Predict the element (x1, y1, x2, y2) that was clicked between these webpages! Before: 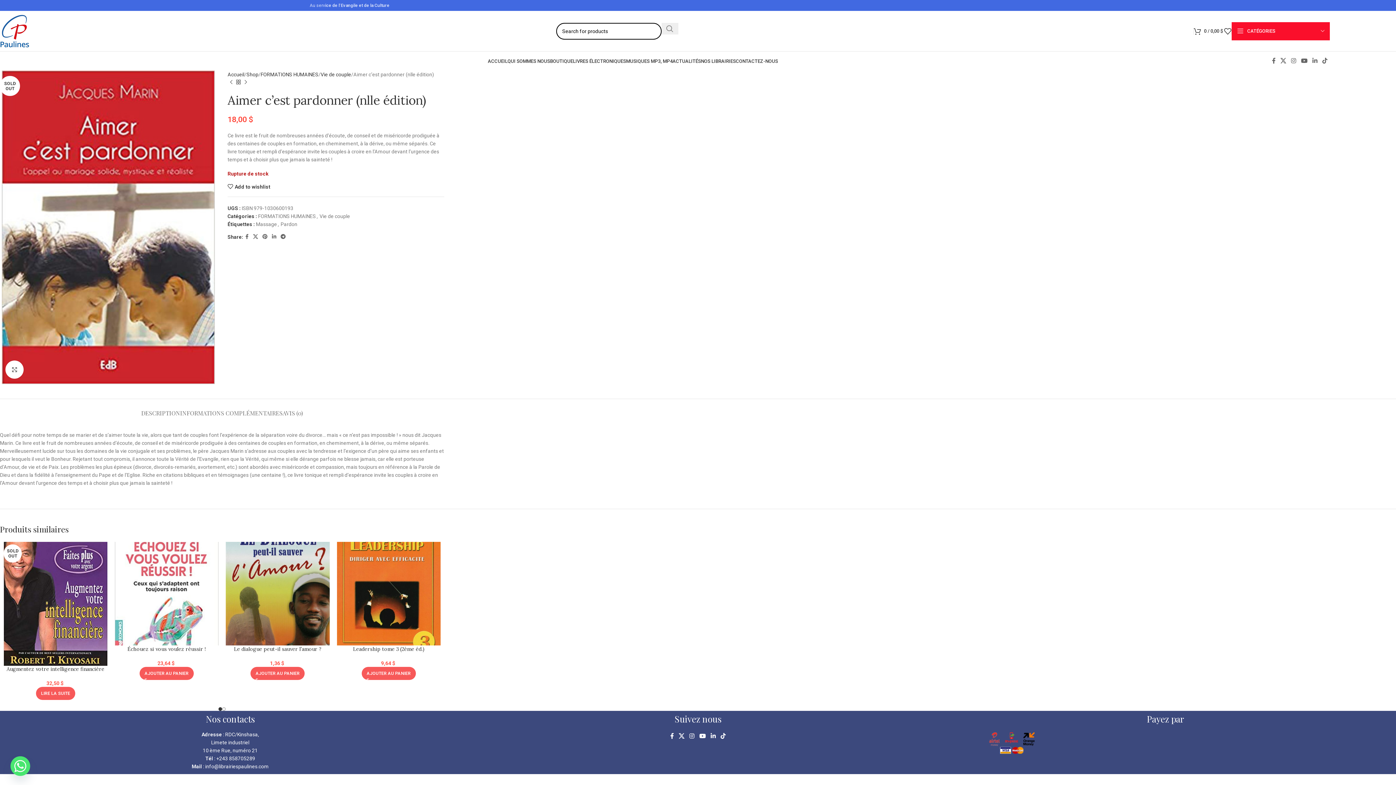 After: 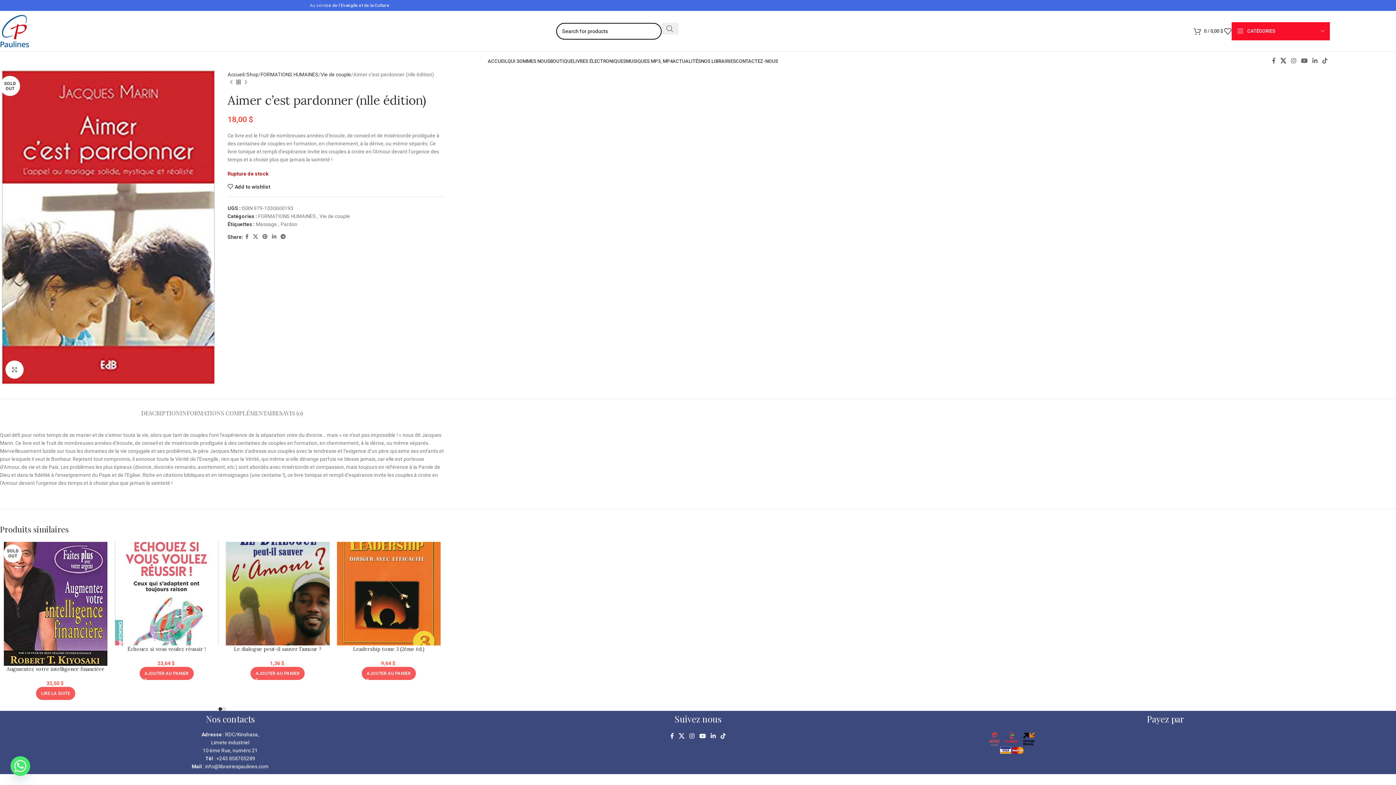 Action: label: X social link bbox: (1278, 55, 1289, 66)